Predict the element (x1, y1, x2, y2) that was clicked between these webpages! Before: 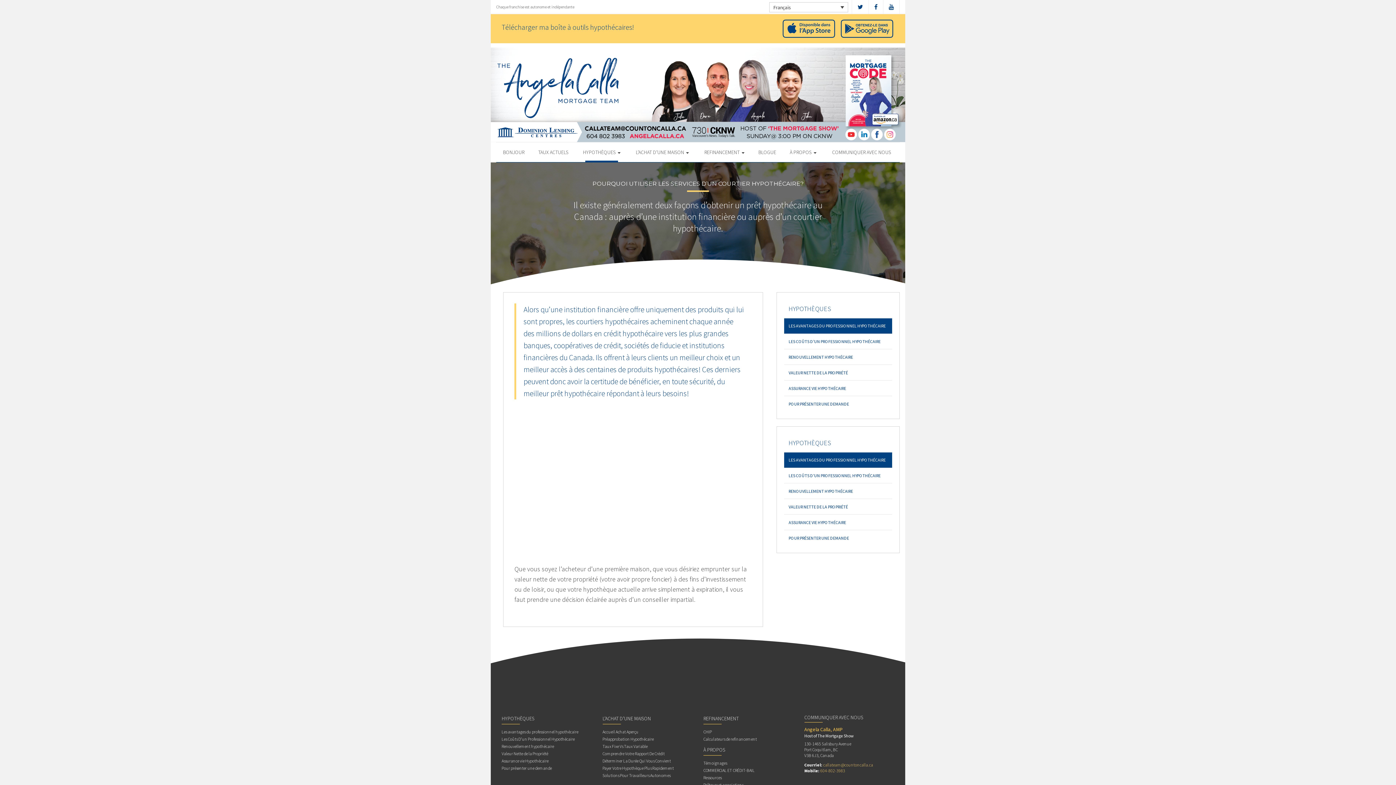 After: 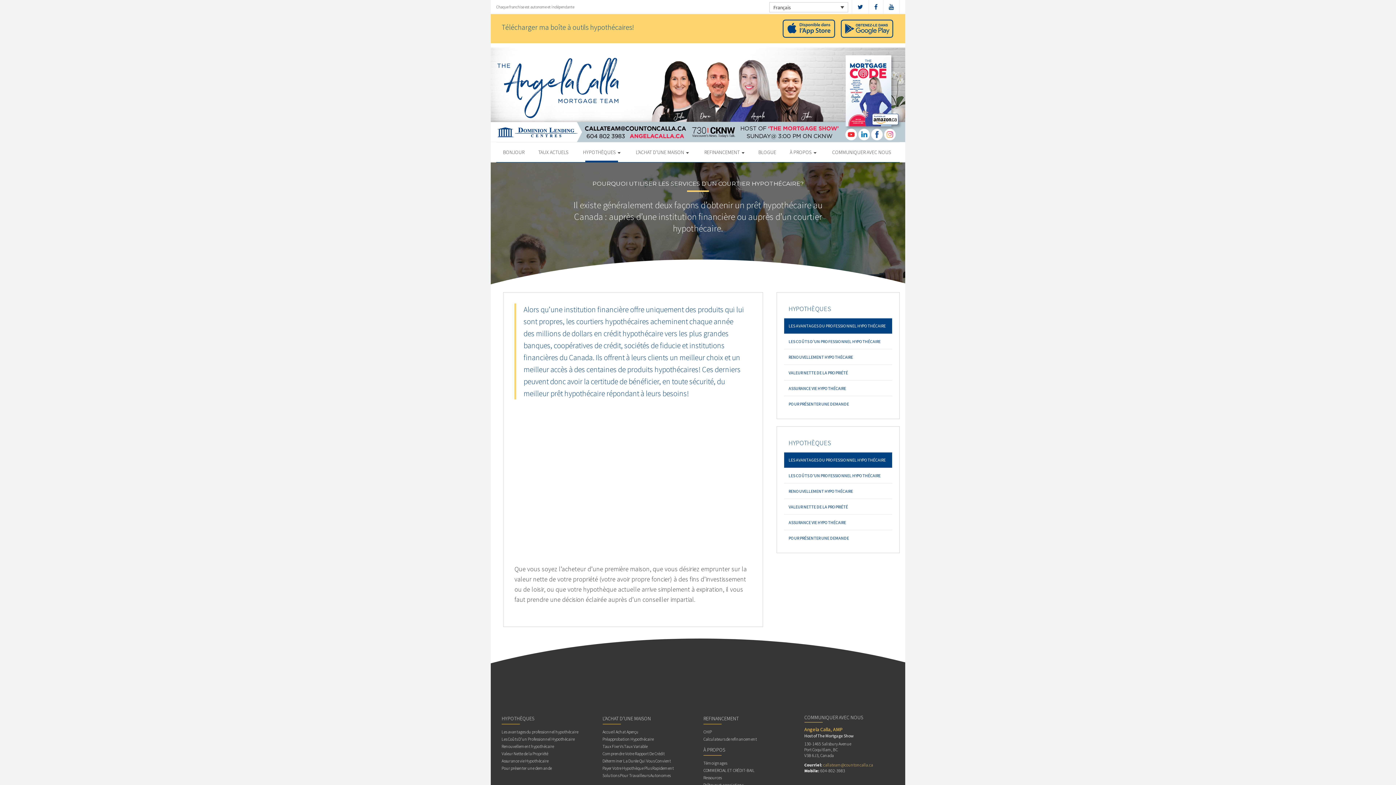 Action: bbox: (820, 768, 845, 773) label: 604-802-3983